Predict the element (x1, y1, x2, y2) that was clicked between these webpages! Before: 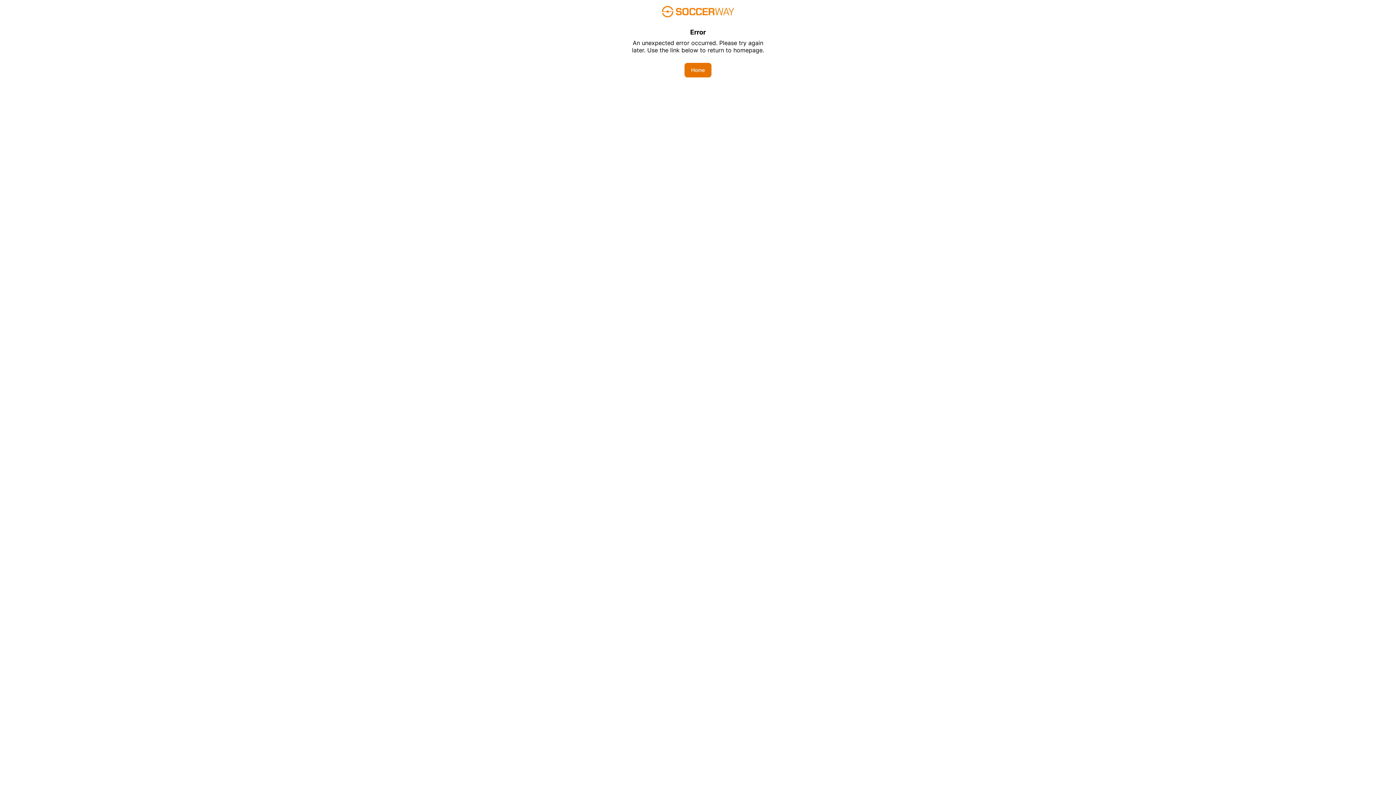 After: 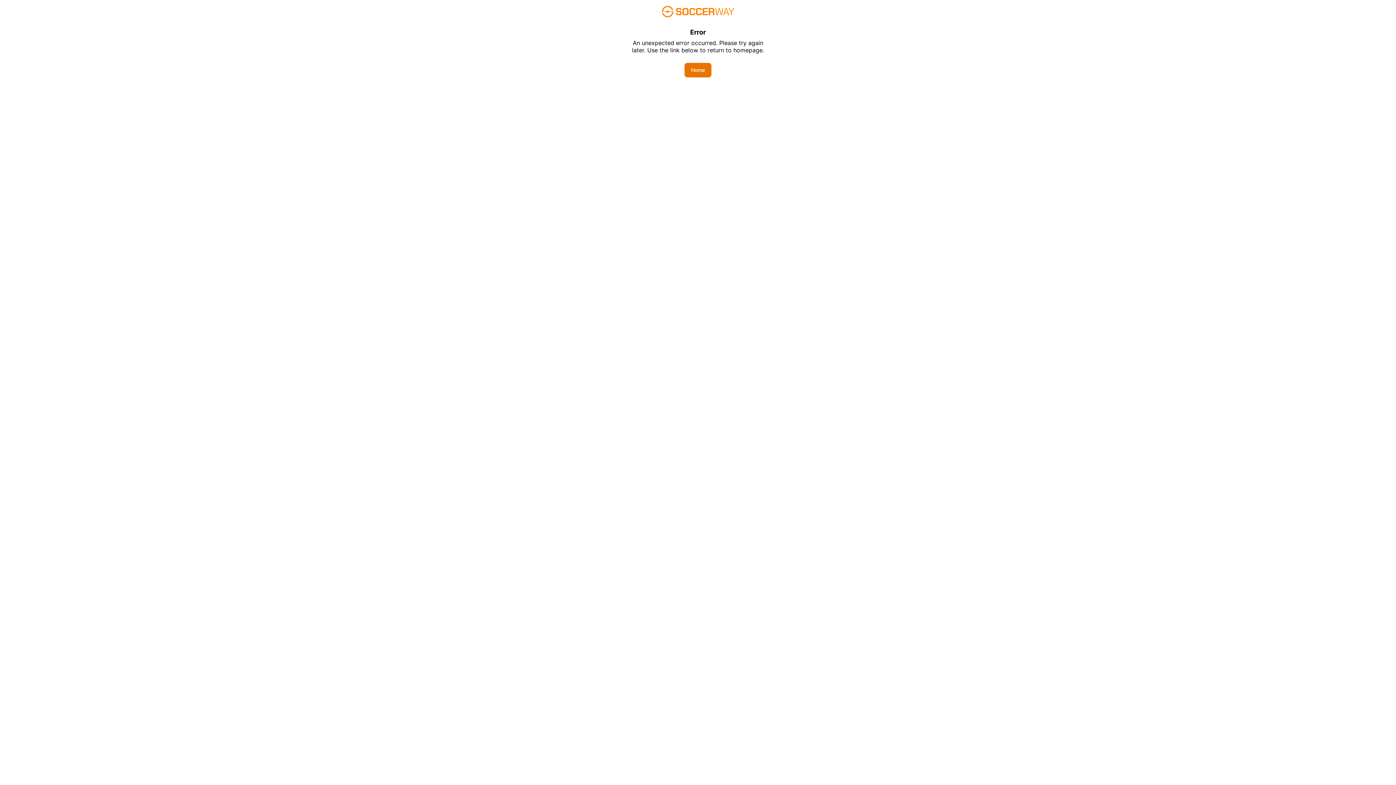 Action: bbox: (684, 62, 711, 77) label: Home